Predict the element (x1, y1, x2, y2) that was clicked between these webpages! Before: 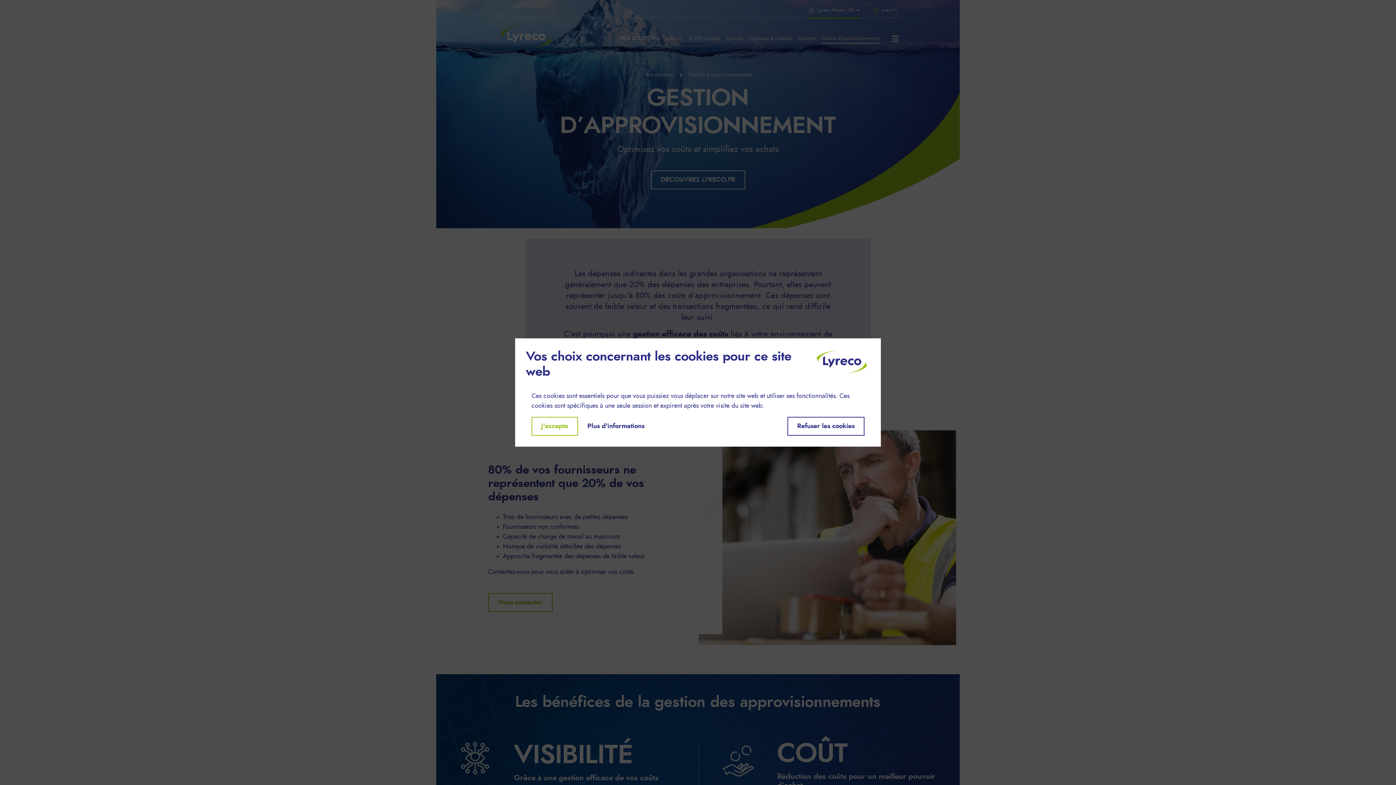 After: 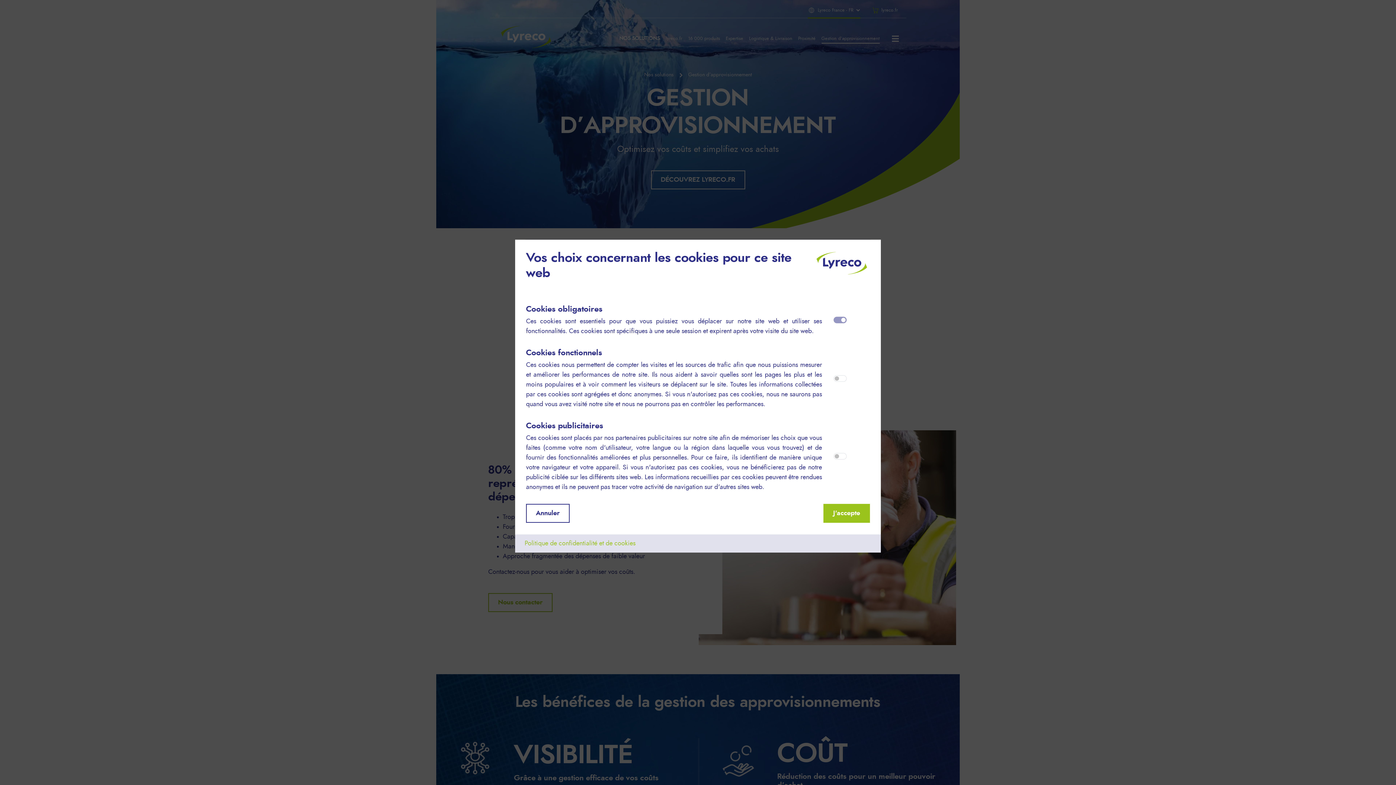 Action: label: Plus d'informations bbox: (578, 417, 654, 436)